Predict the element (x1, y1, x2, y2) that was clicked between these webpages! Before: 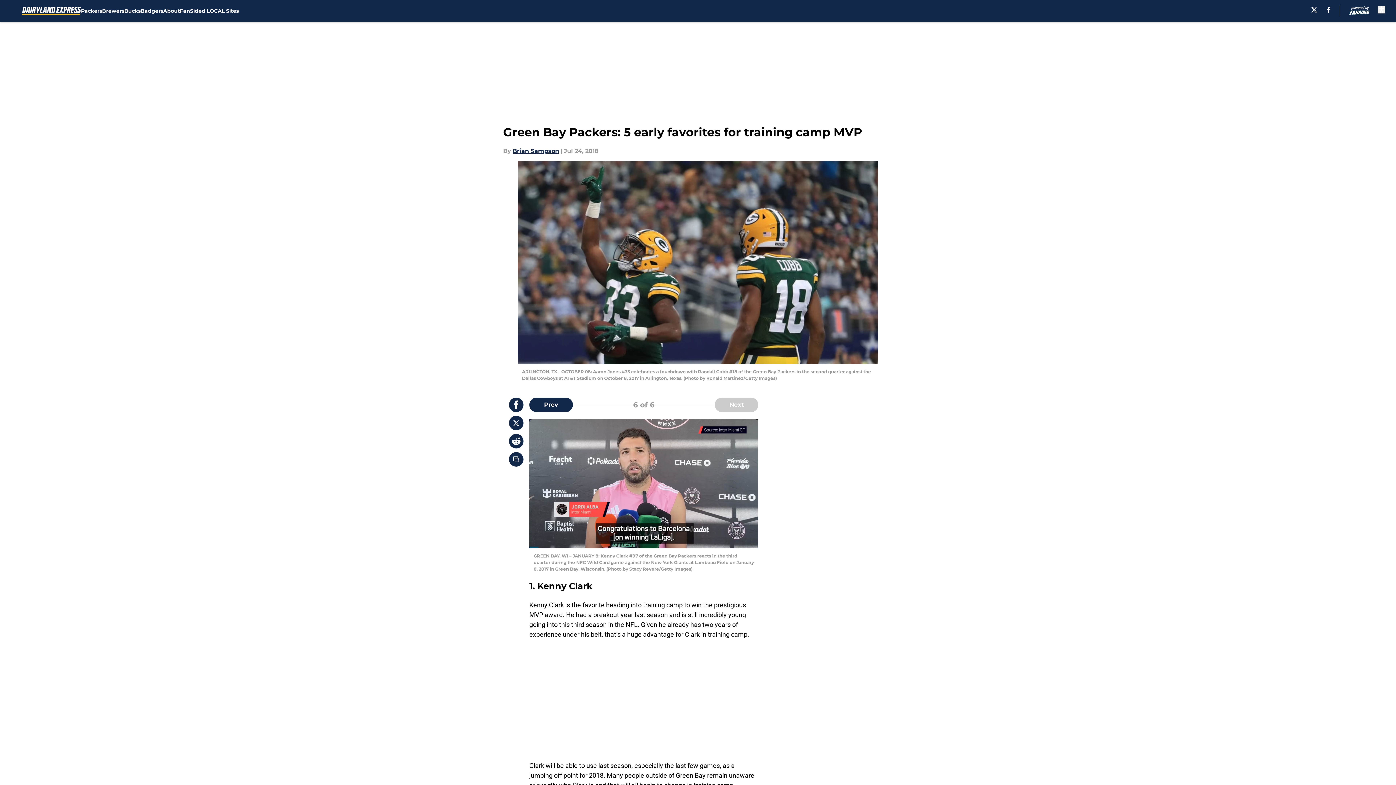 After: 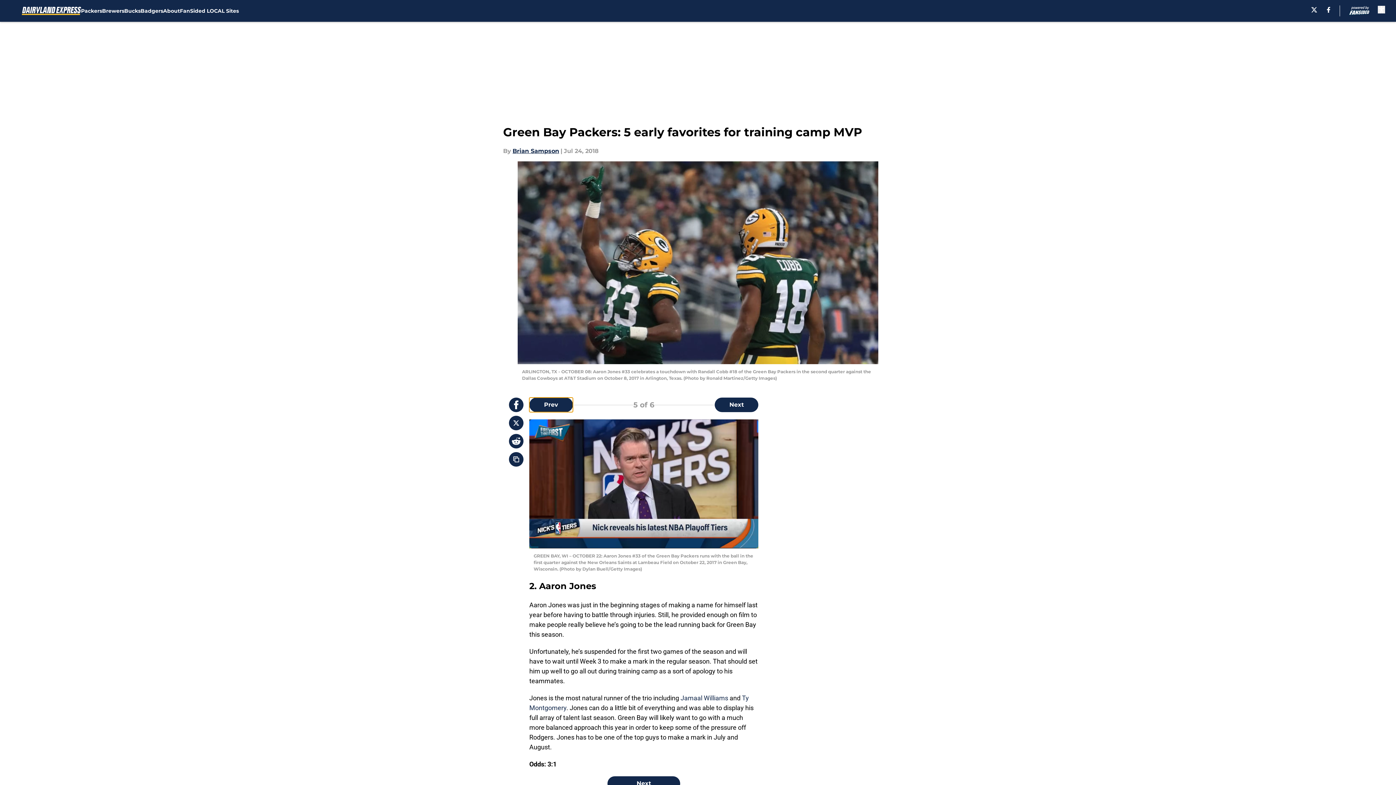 Action: label: Previous Slide bbox: (529, 397, 573, 412)